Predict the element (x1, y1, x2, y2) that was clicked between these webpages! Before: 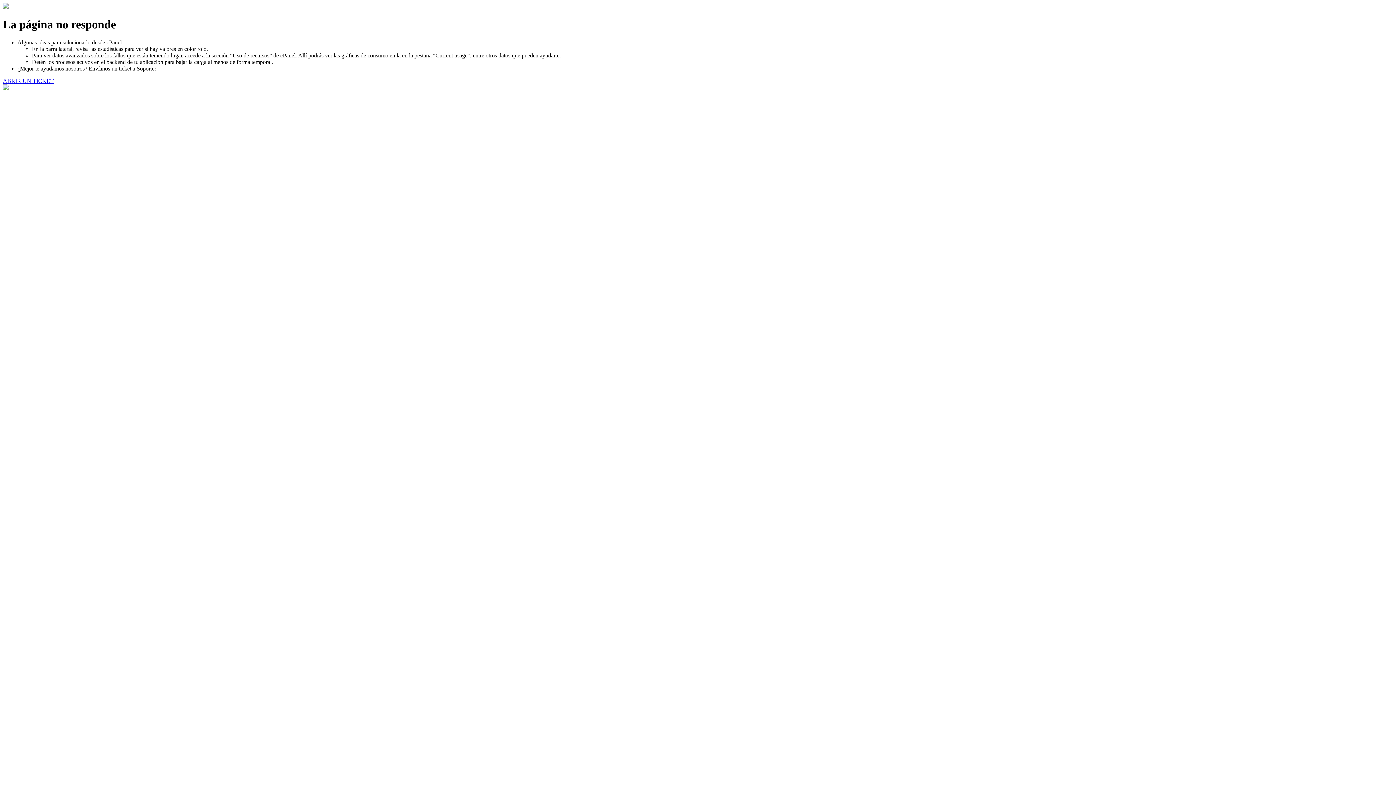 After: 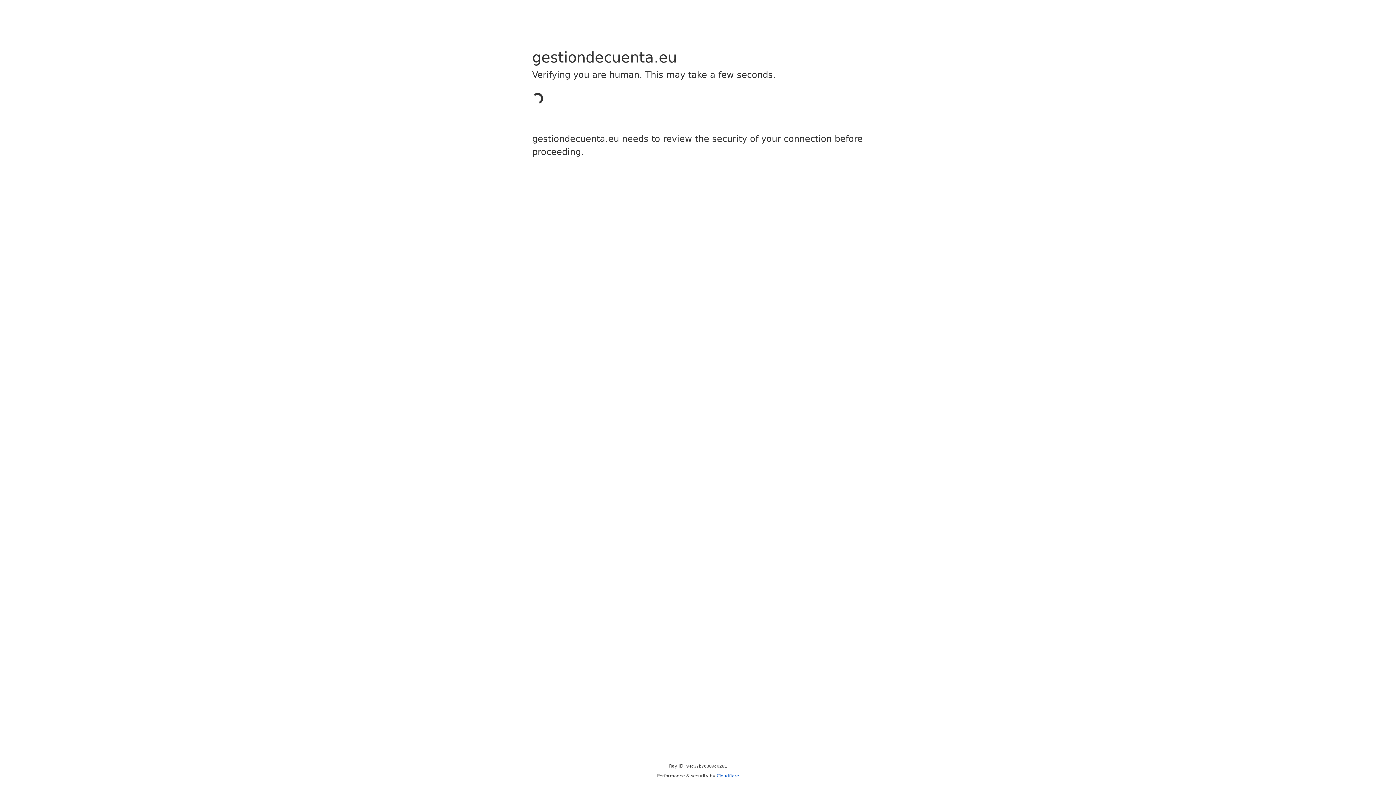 Action: bbox: (2, 77, 53, 83) label: ABRIR UN TICKET